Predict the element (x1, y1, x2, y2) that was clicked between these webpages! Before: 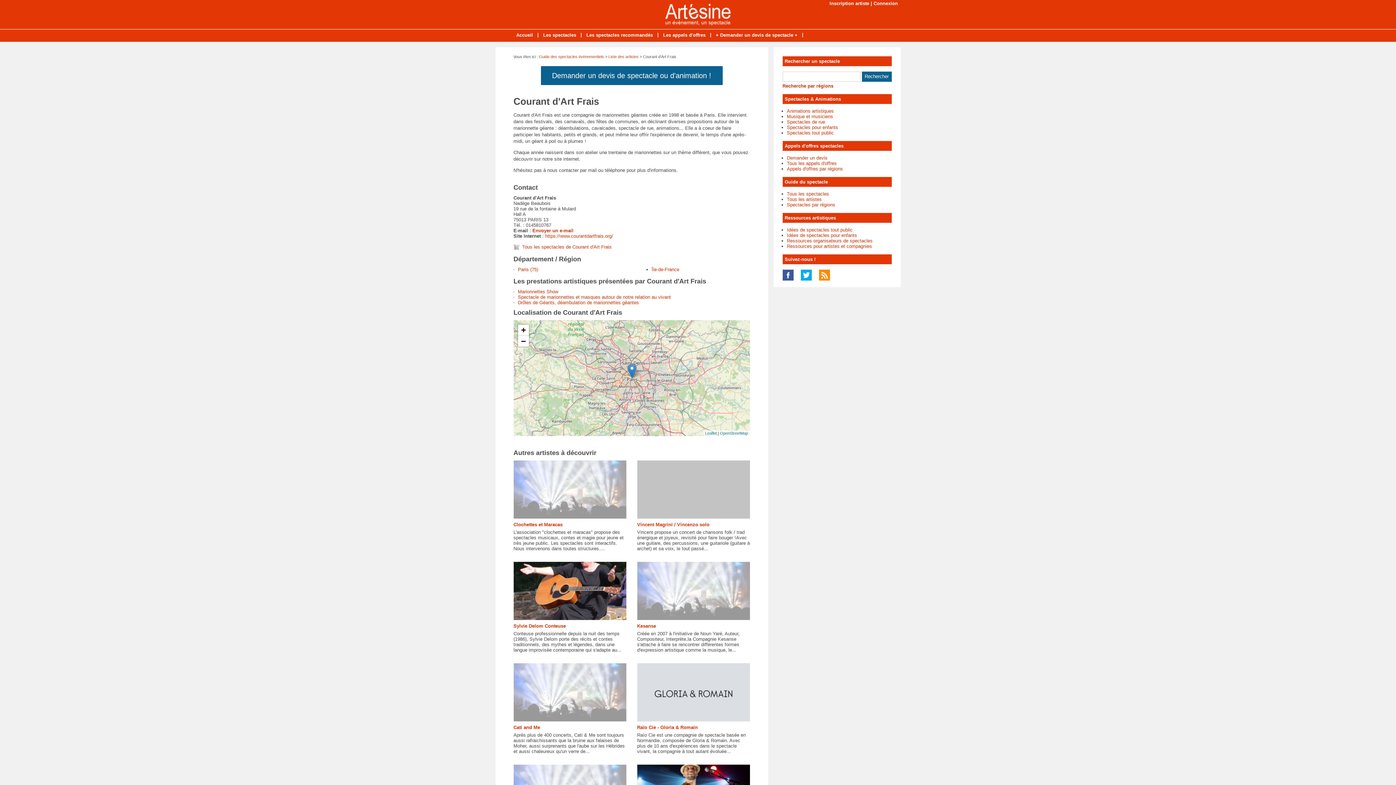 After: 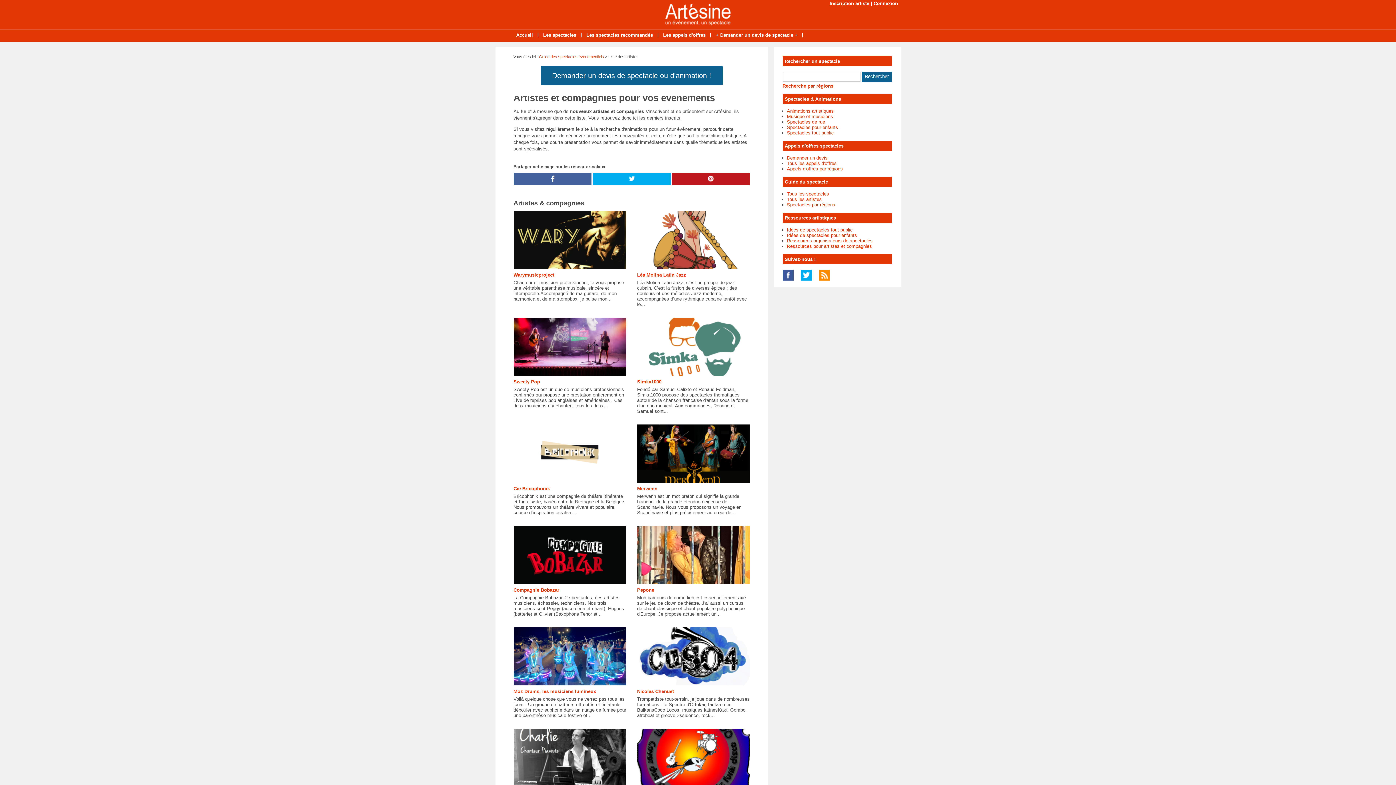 Action: label: Tous les artistes bbox: (787, 196, 822, 202)